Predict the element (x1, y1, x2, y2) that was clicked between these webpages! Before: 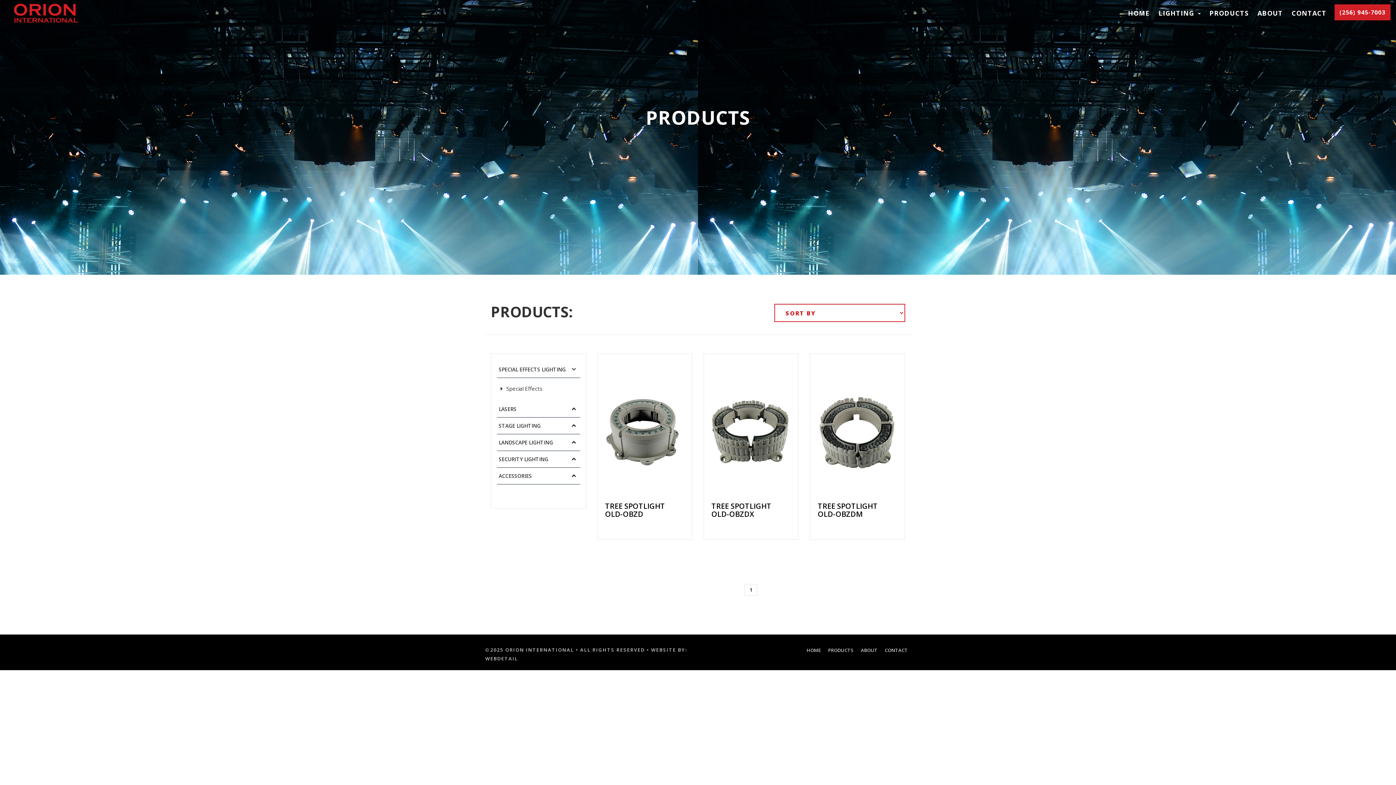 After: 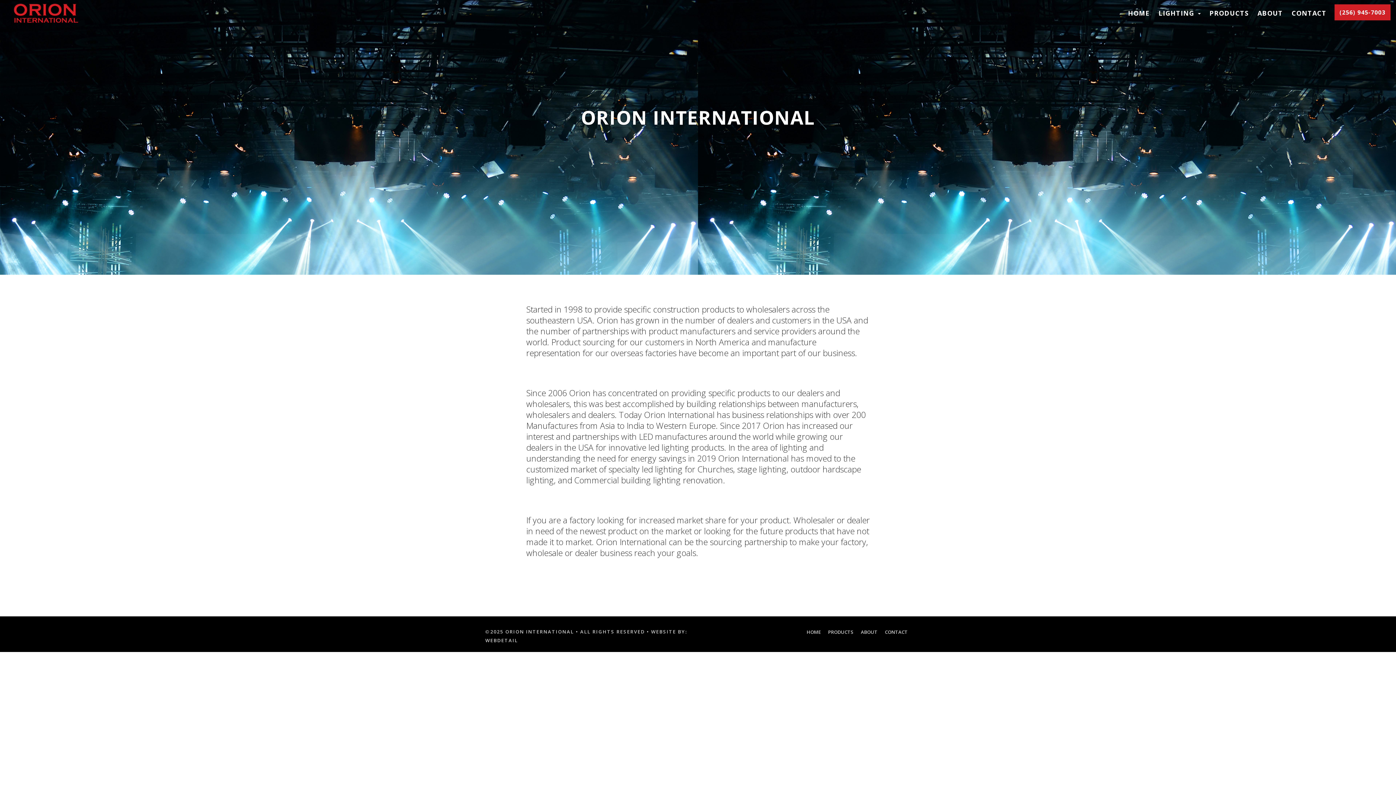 Action: label: ABOUT bbox: (861, 647, 877, 653)